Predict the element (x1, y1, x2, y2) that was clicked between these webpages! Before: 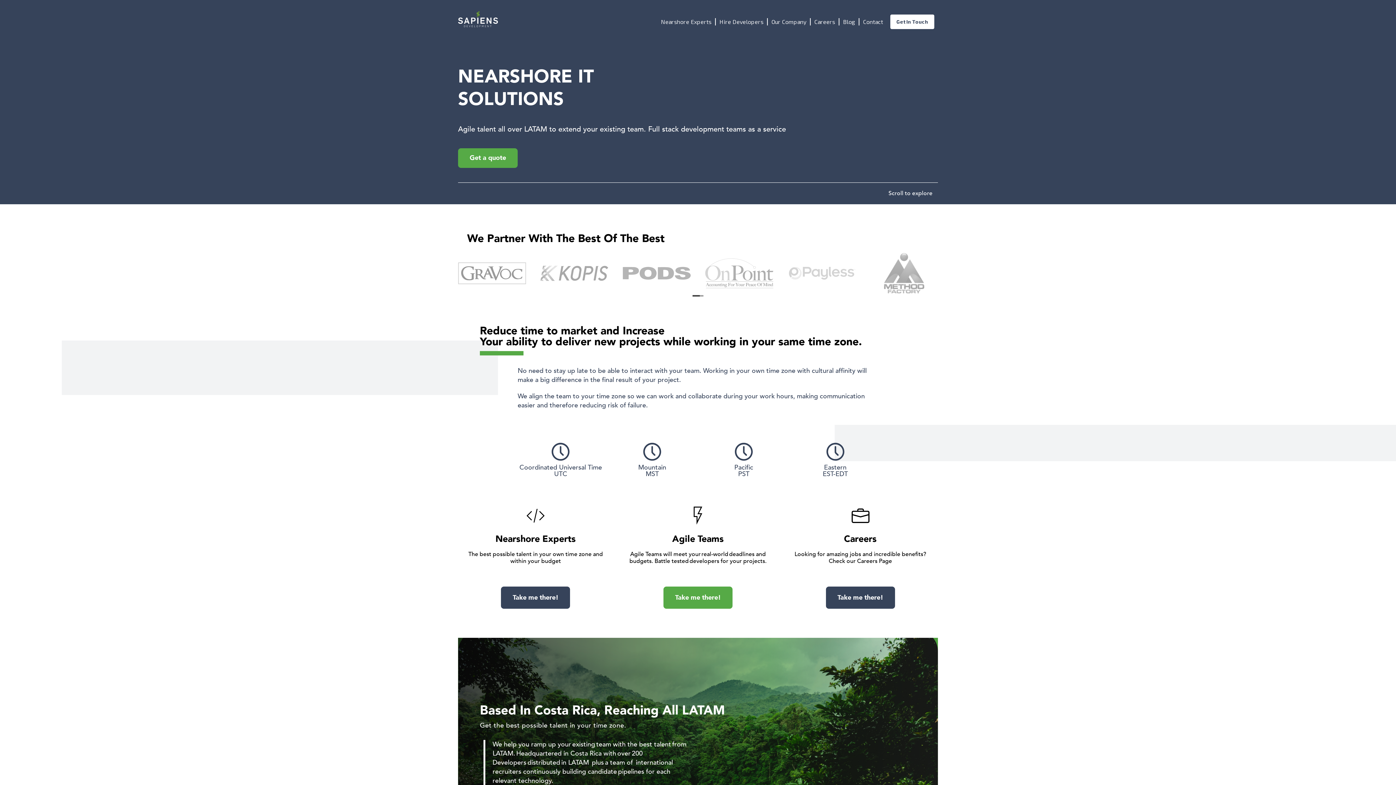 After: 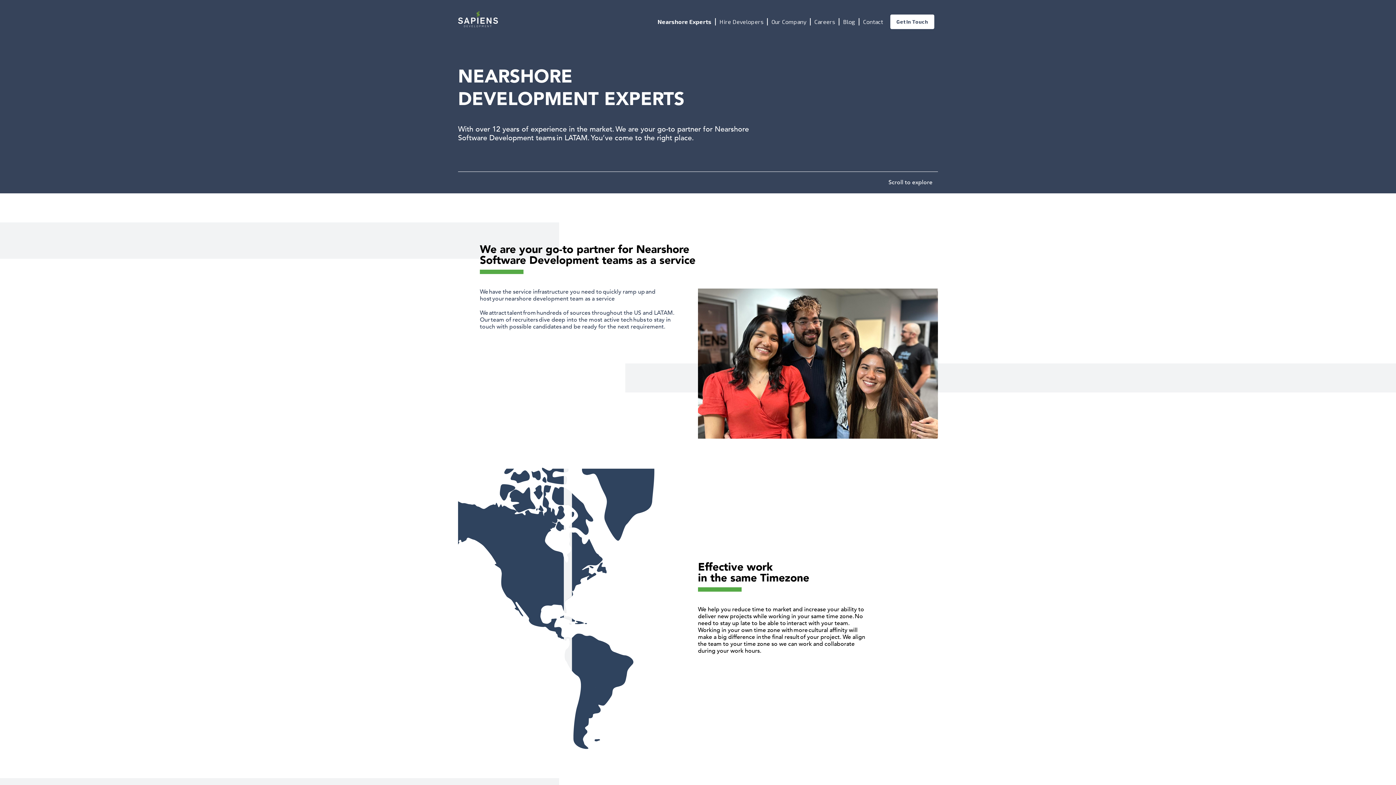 Action: label: Nearshore Experts bbox: (661, 18, 711, 25)